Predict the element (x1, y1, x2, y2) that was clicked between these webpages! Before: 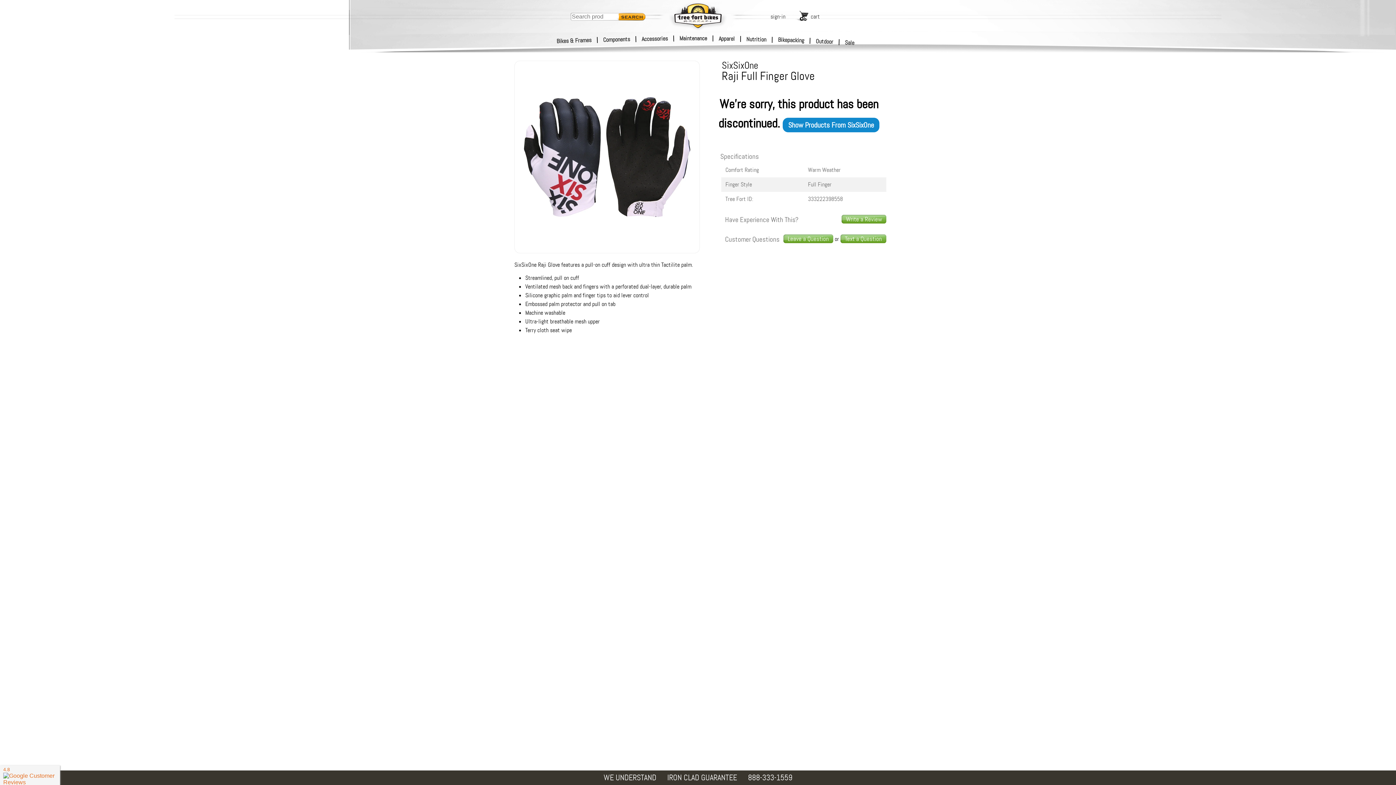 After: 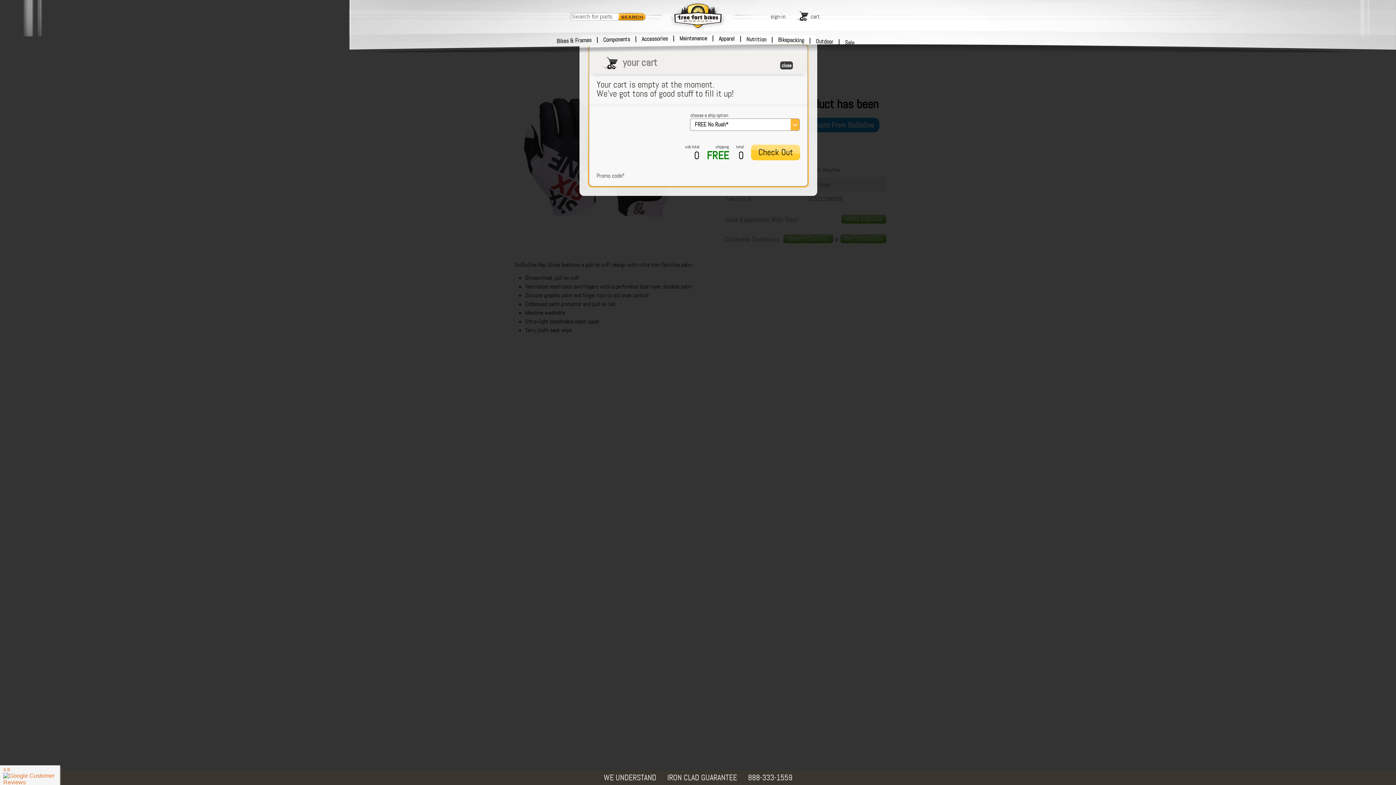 Action: bbox: (810, 12, 820, 20) label: cart